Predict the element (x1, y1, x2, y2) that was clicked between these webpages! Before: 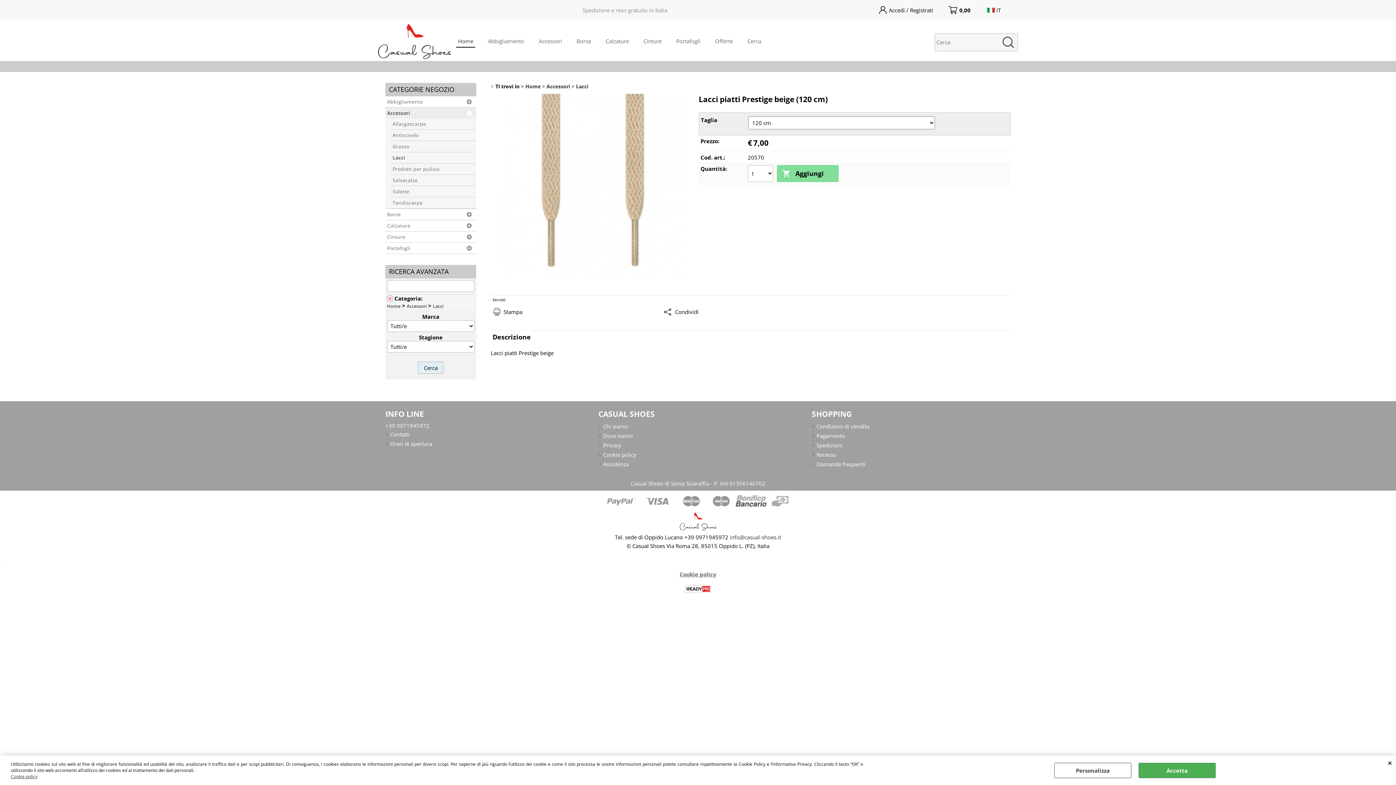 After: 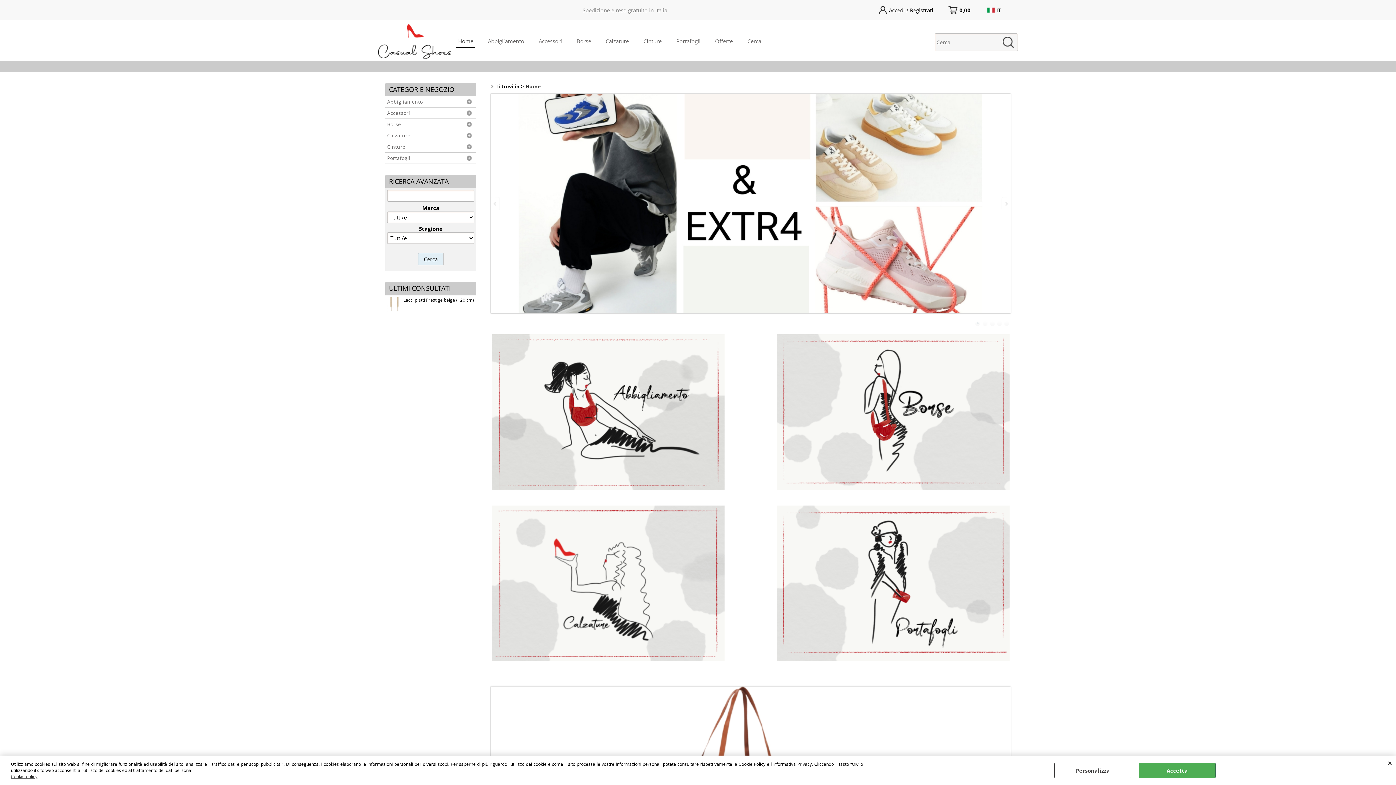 Action: bbox: (378, 24, 450, 60)